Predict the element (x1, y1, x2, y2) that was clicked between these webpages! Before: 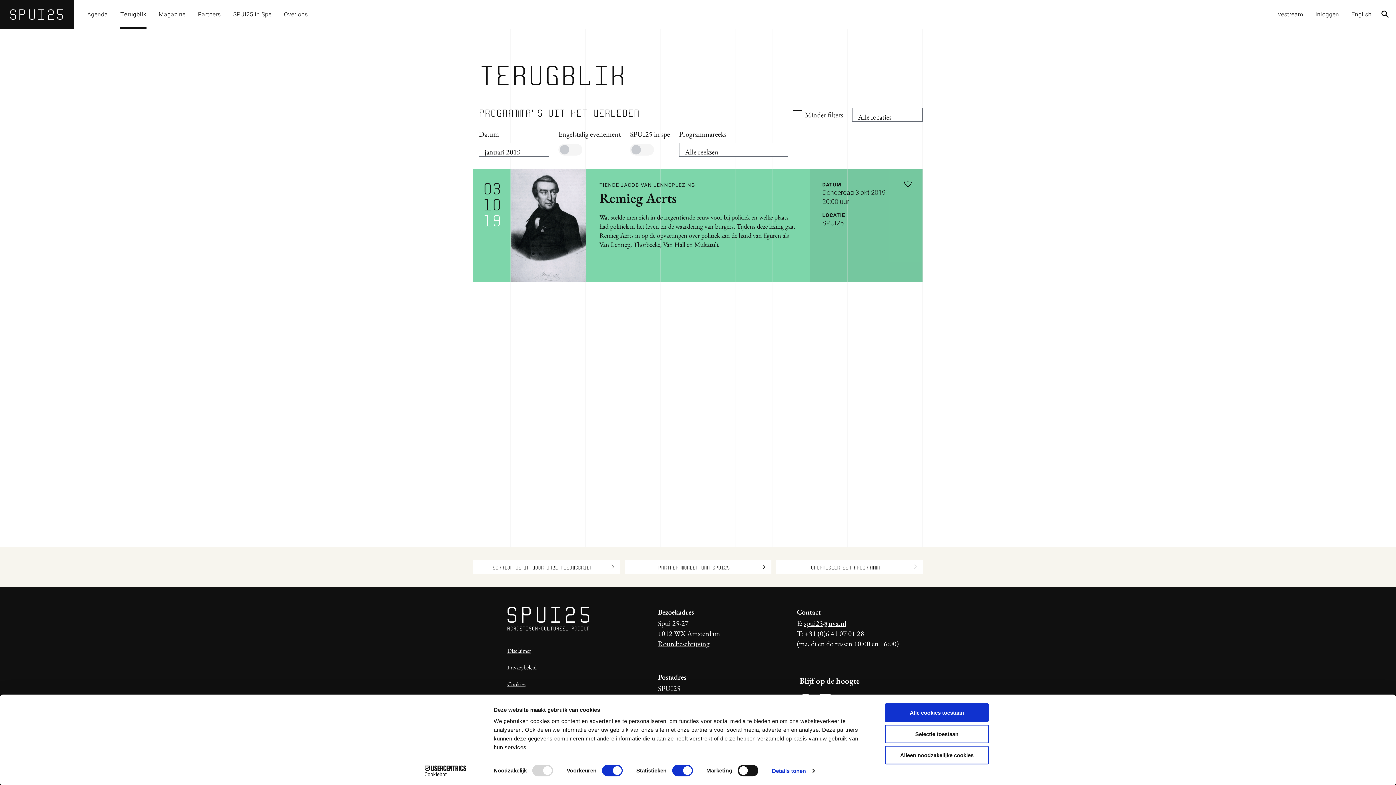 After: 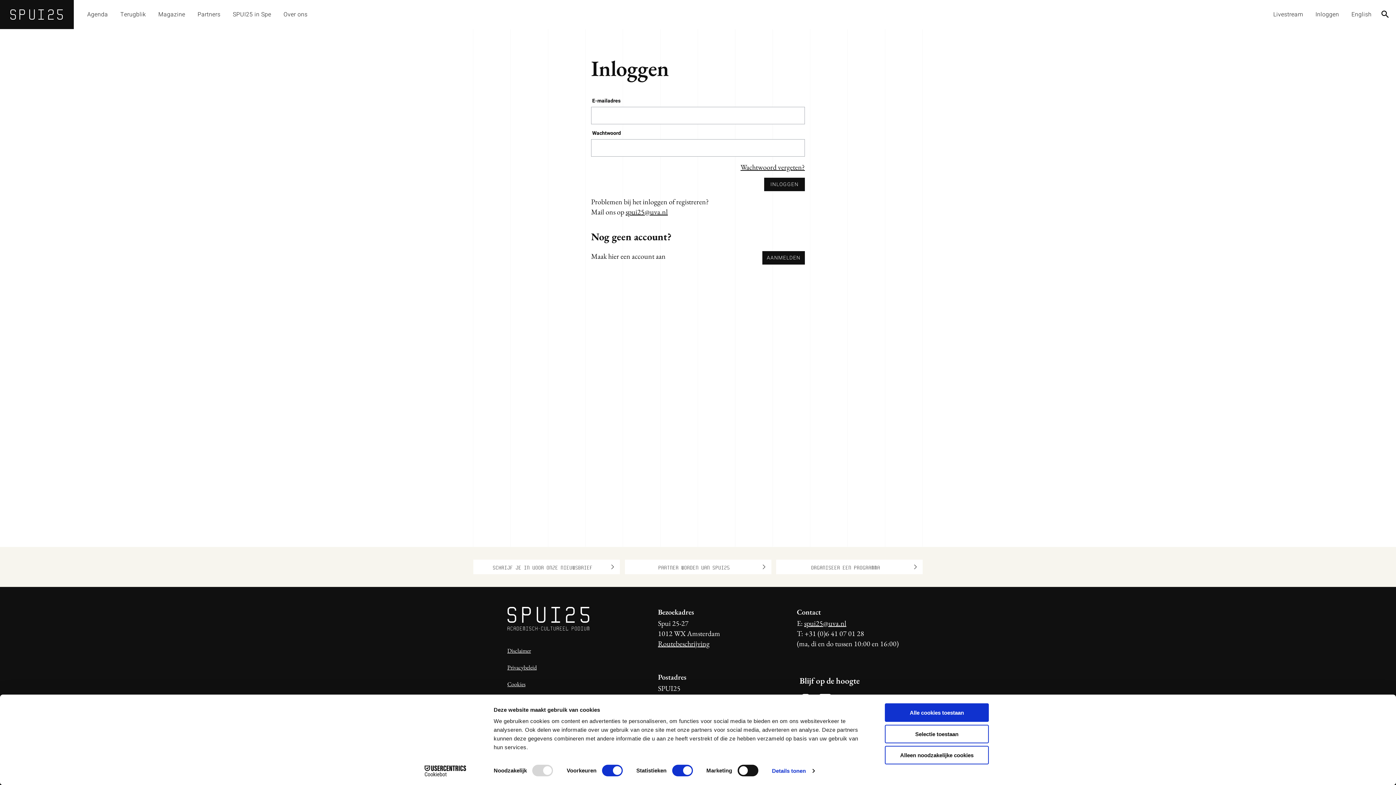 Action: bbox: (1309, 0, 1345, 29) label: Inloggen